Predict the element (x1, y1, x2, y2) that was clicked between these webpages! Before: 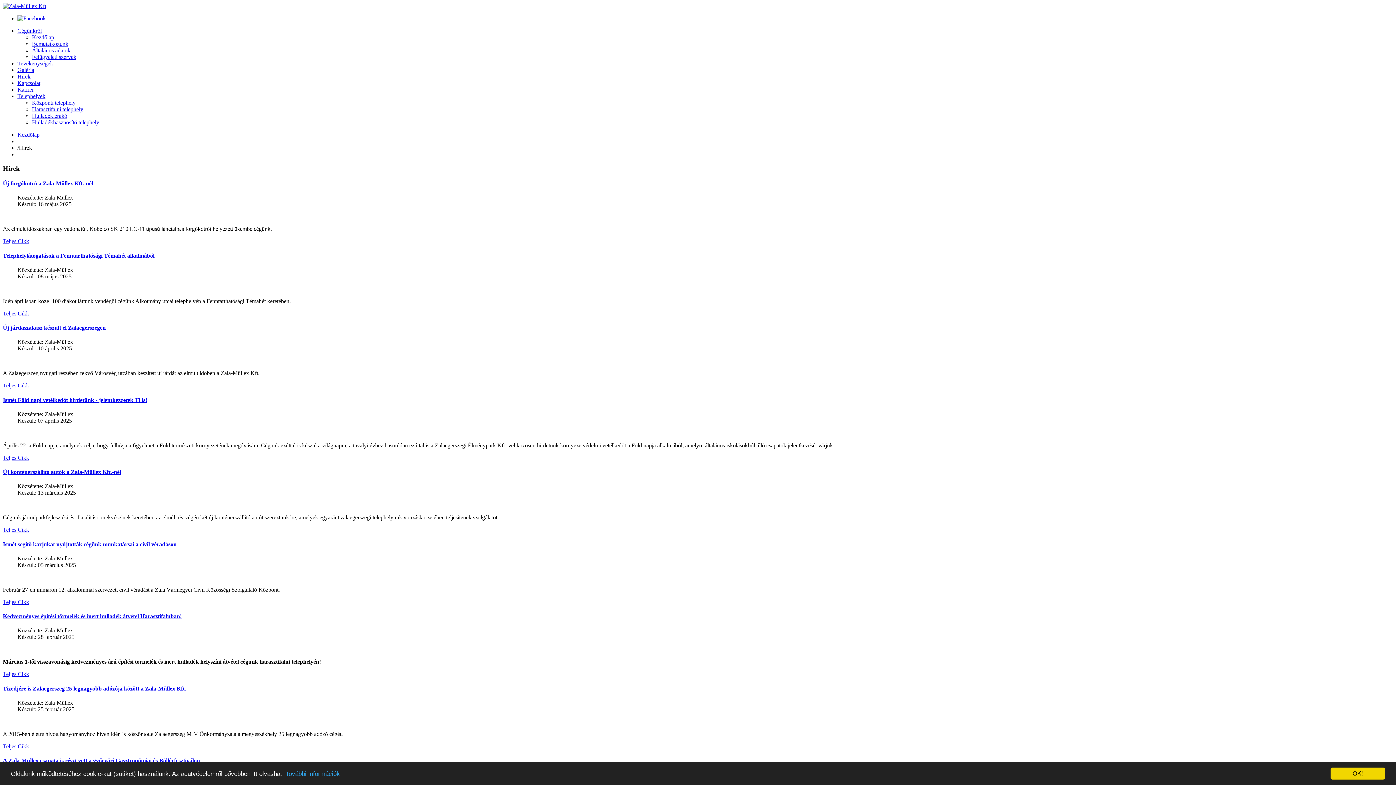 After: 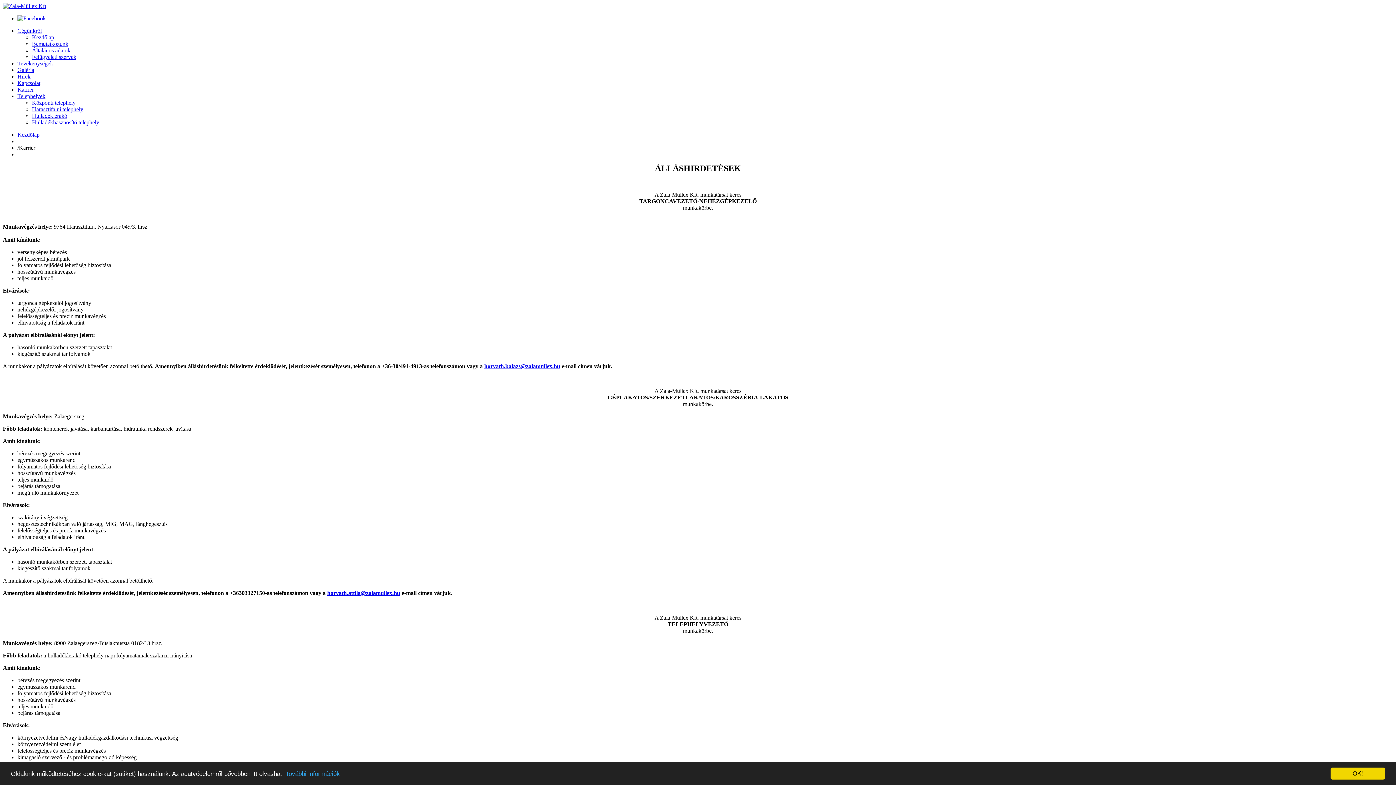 Action: label: Karrier bbox: (17, 86, 33, 92)